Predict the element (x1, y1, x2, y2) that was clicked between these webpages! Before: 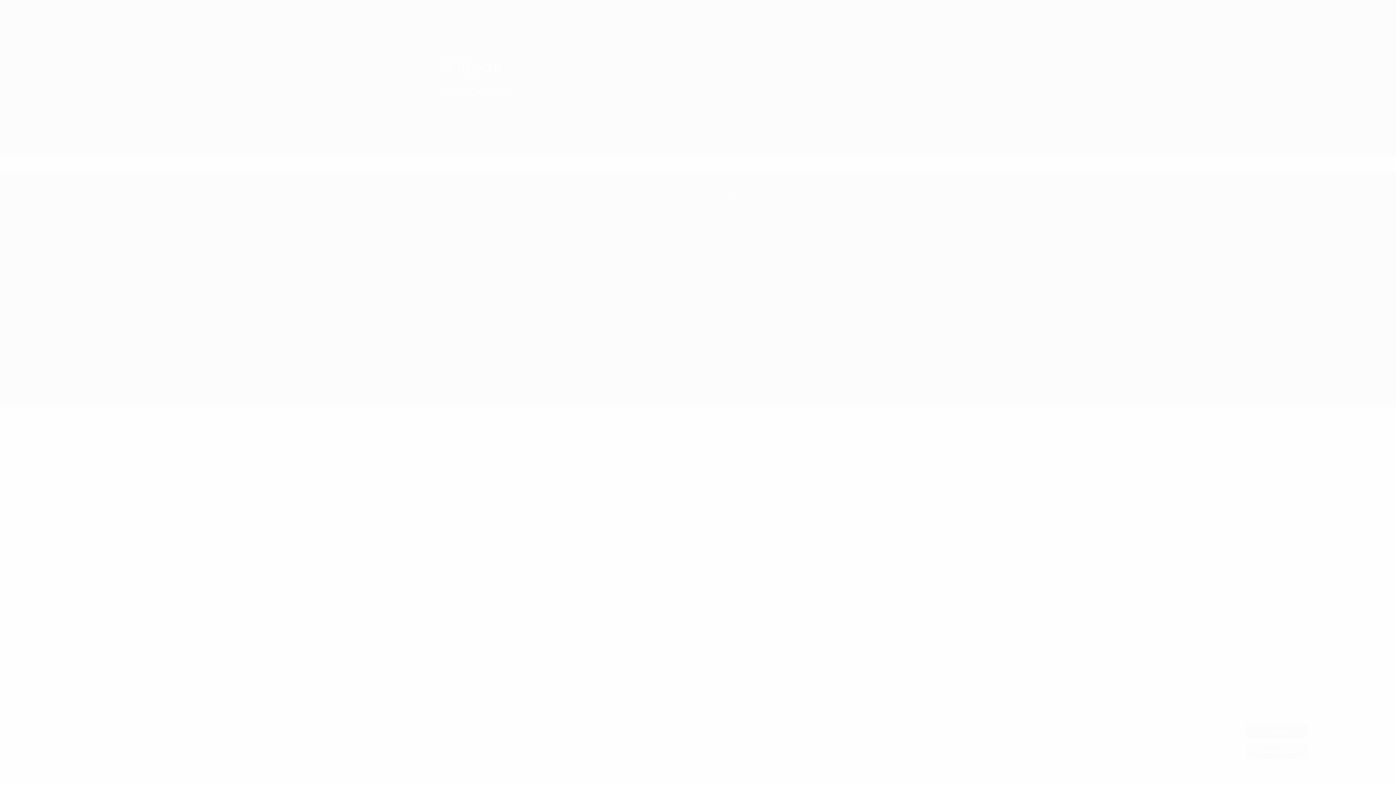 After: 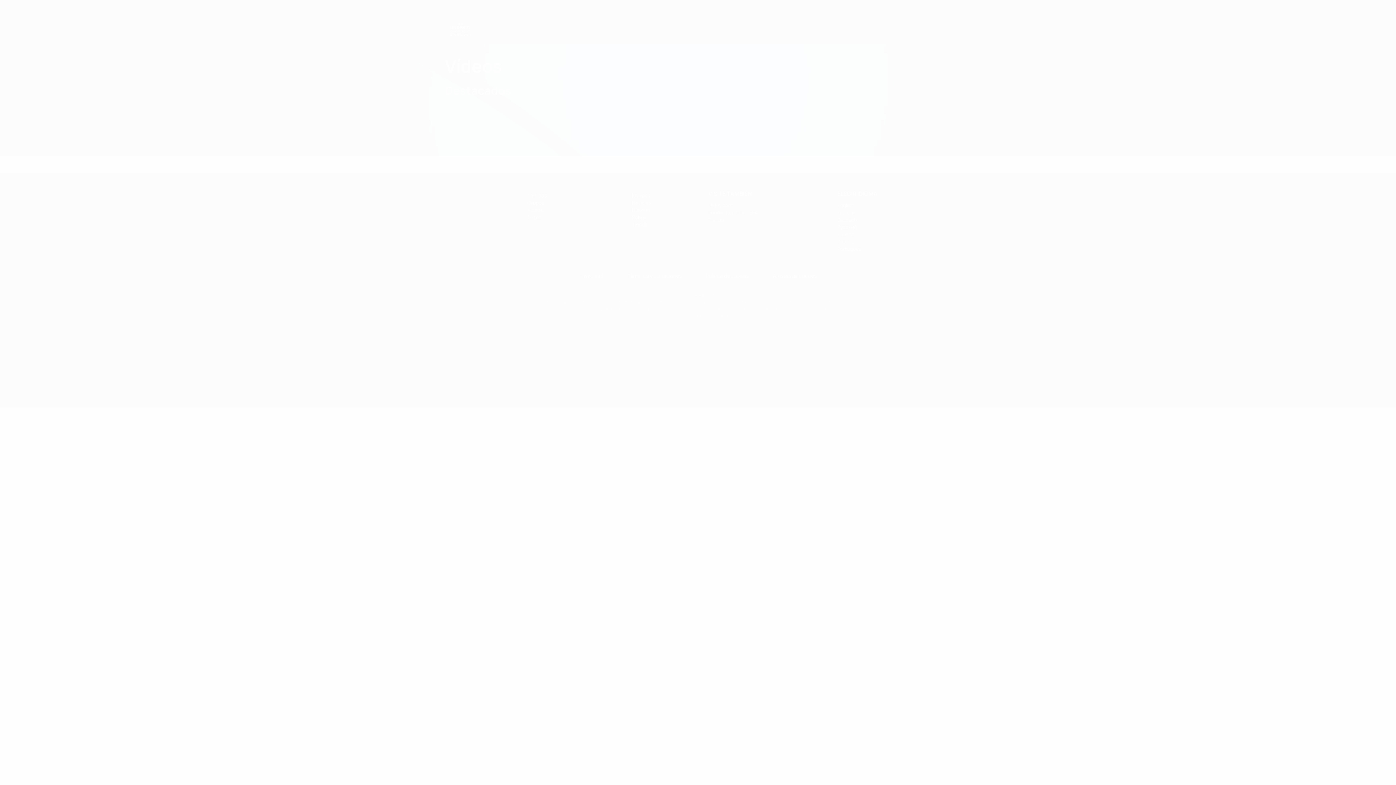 Action: bbox: (1245, 724, 1307, 738) label: Acepto